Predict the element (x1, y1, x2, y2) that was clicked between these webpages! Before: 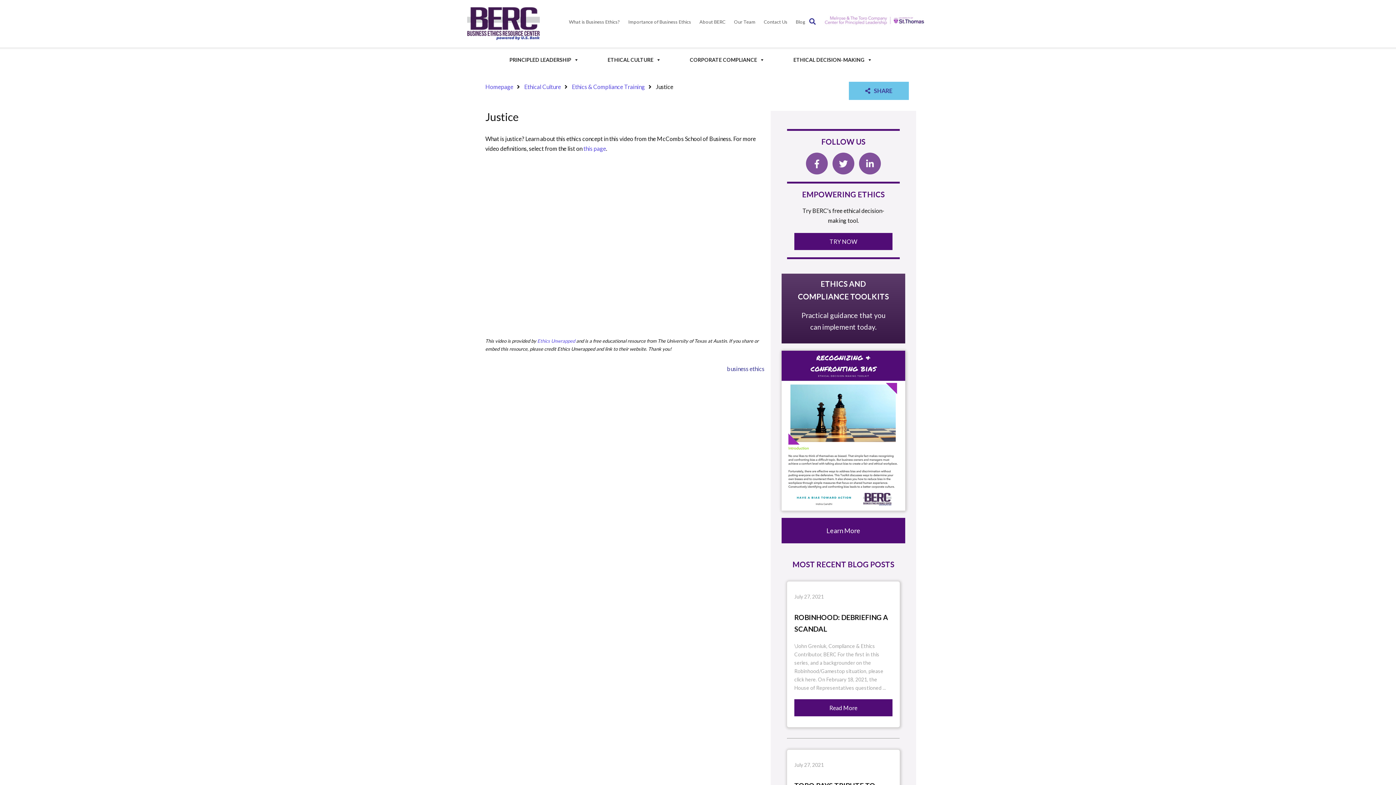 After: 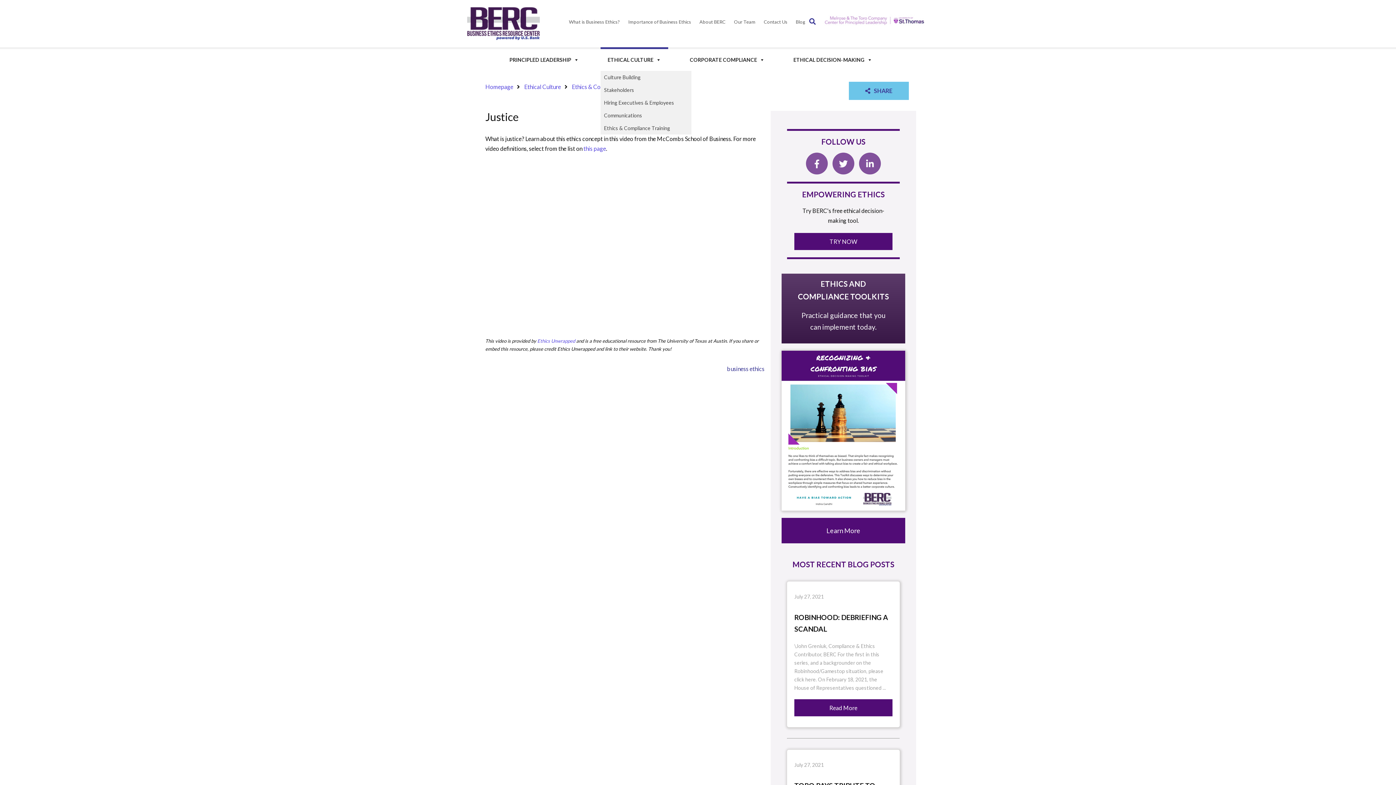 Action: bbox: (600, 49, 668, 70) label: ETHICAL CULTURE